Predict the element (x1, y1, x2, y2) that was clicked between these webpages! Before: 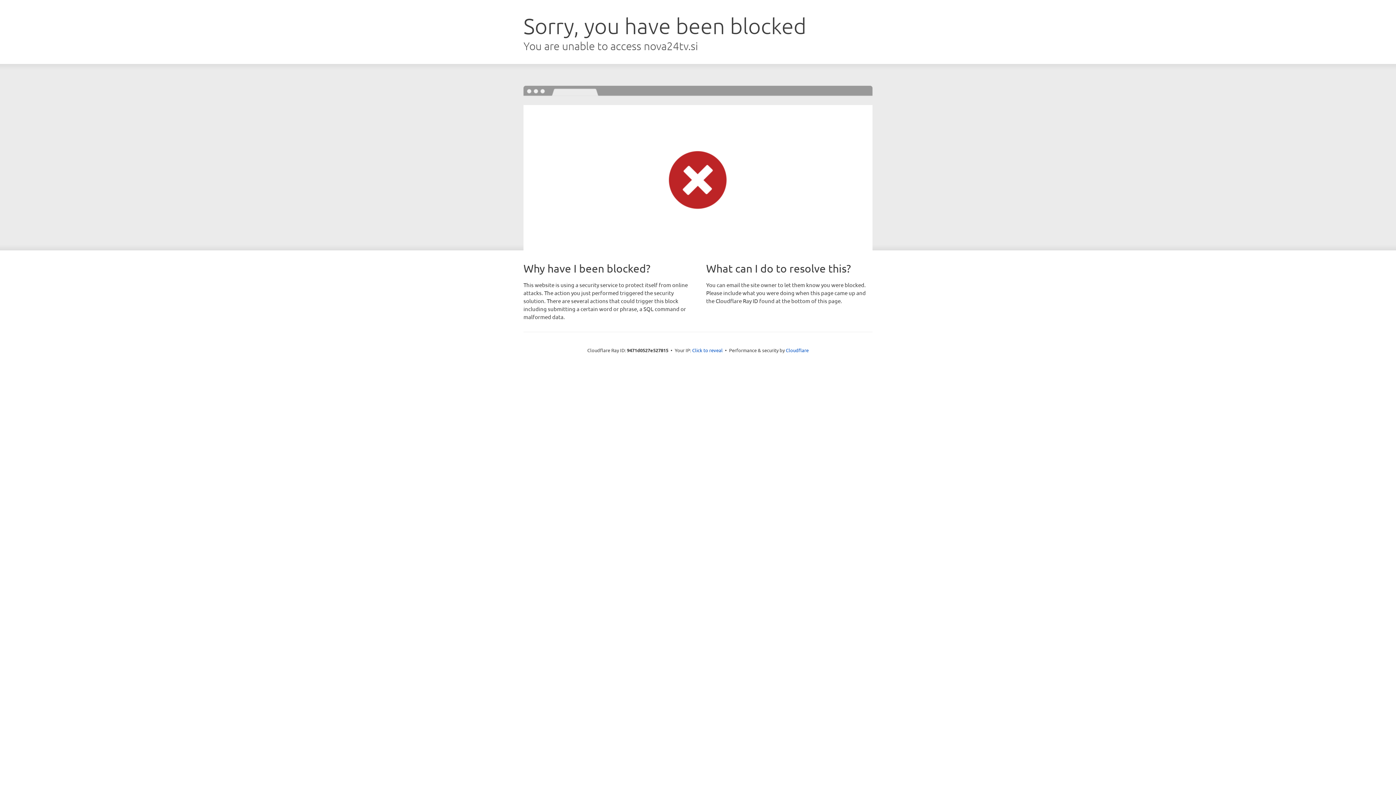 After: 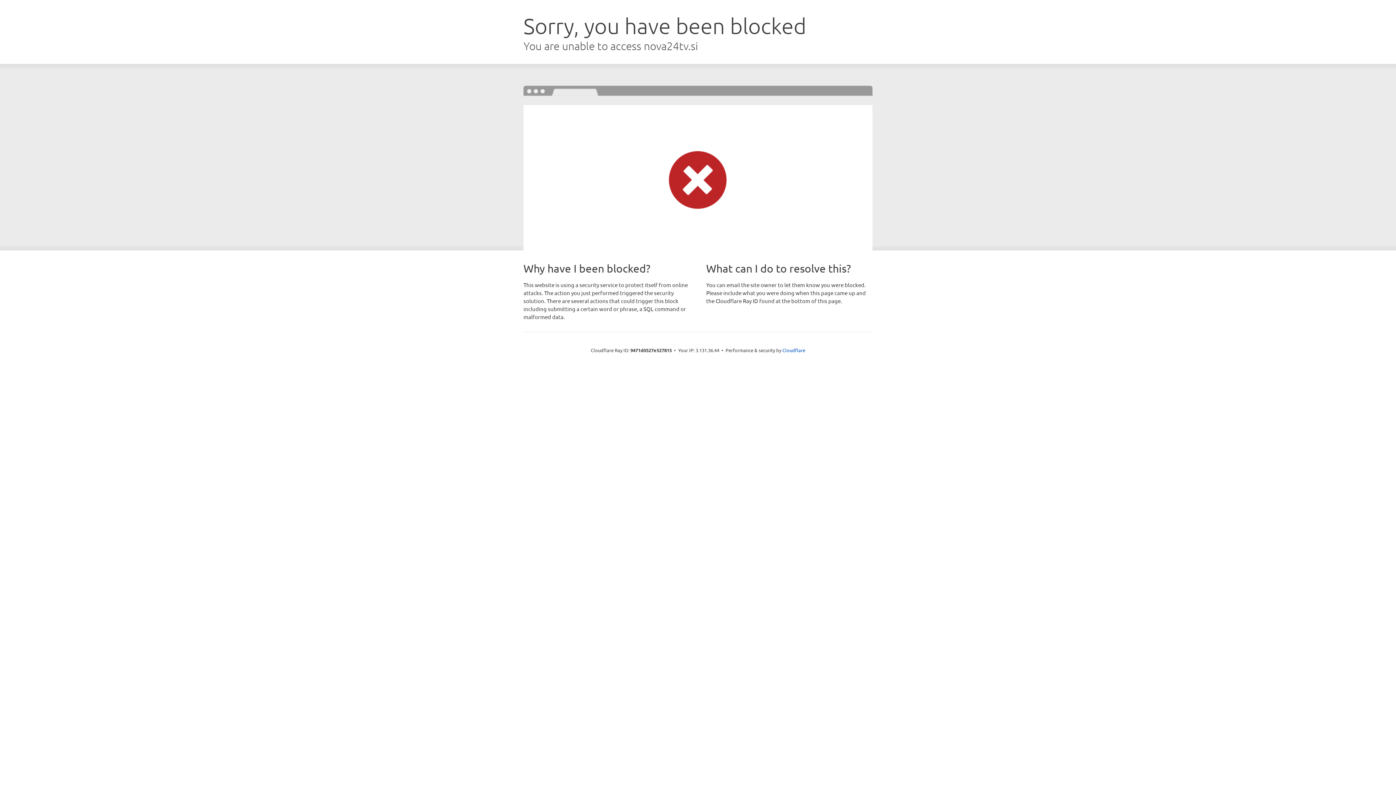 Action: bbox: (692, 346, 722, 353) label: Click to reveal